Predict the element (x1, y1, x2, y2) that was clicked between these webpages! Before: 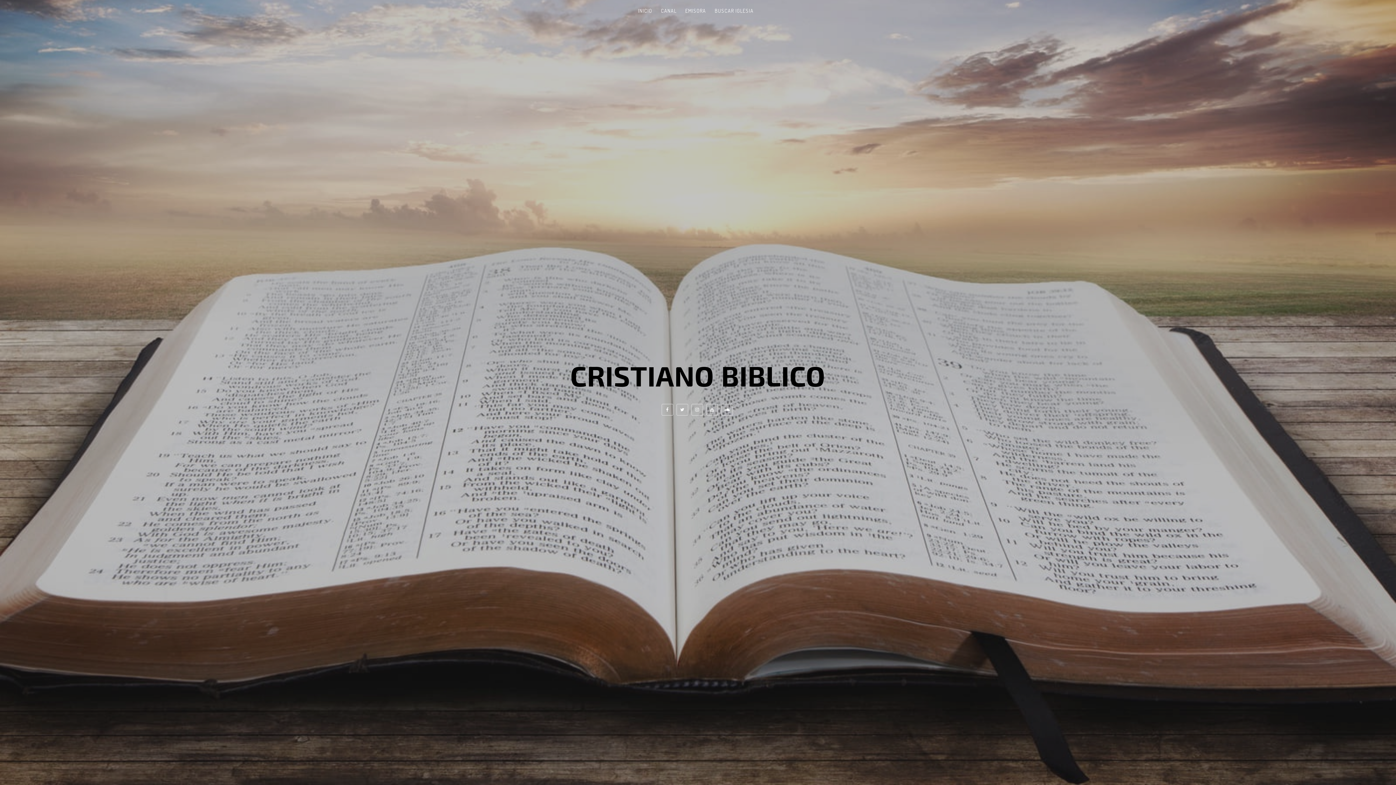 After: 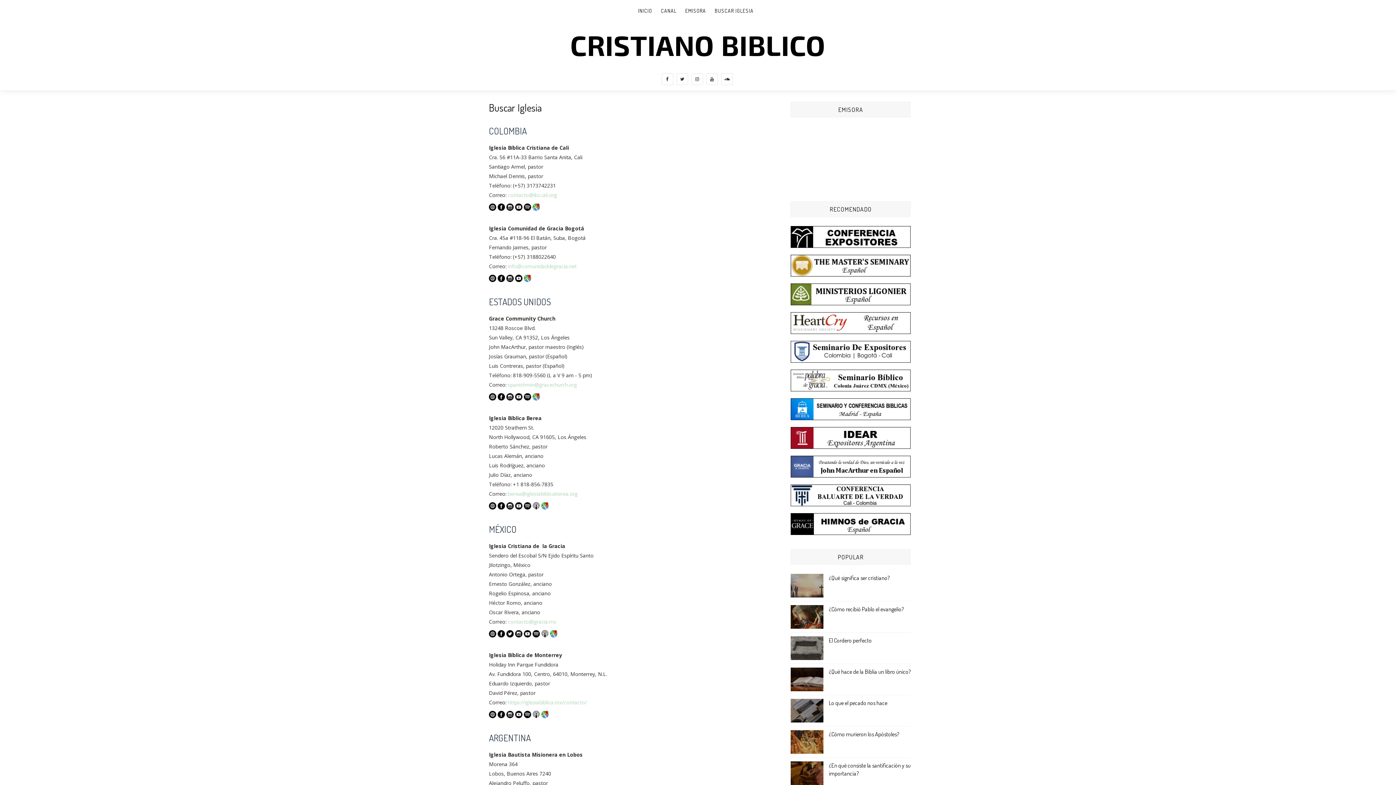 Action: bbox: (710, 0, 758, 21) label: BUSCAR IGLESIA